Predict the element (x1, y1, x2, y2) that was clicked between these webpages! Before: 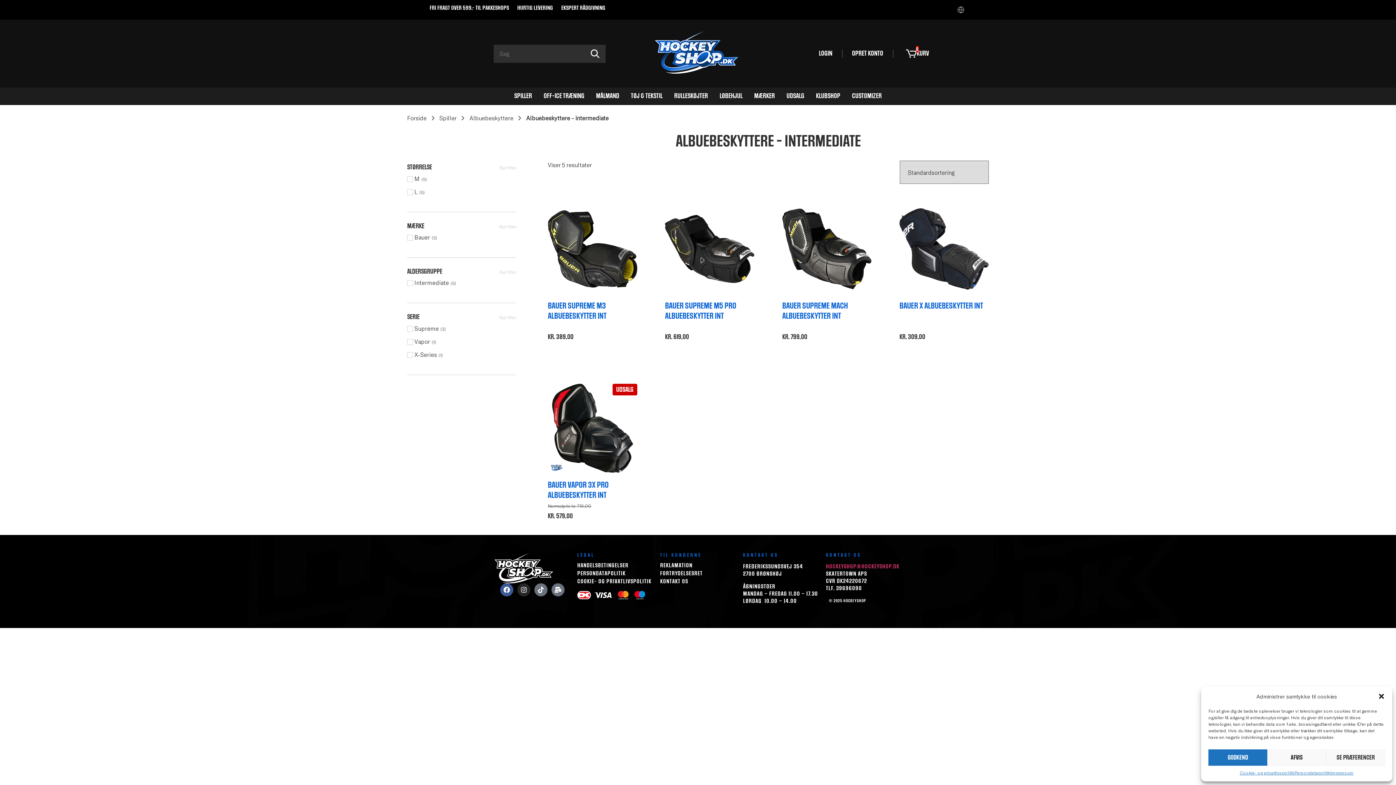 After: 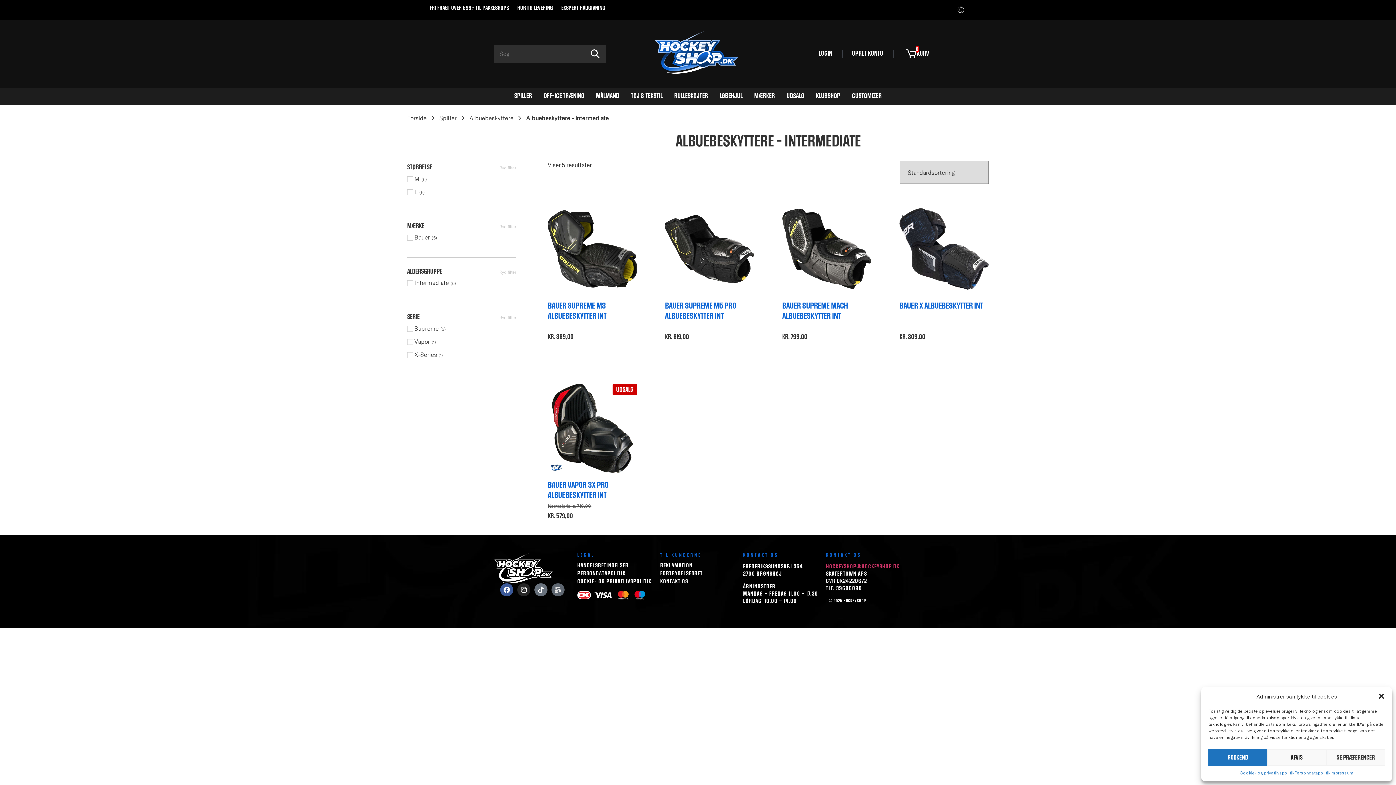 Action: label: Mail-bulk bbox: (551, 583, 564, 596)